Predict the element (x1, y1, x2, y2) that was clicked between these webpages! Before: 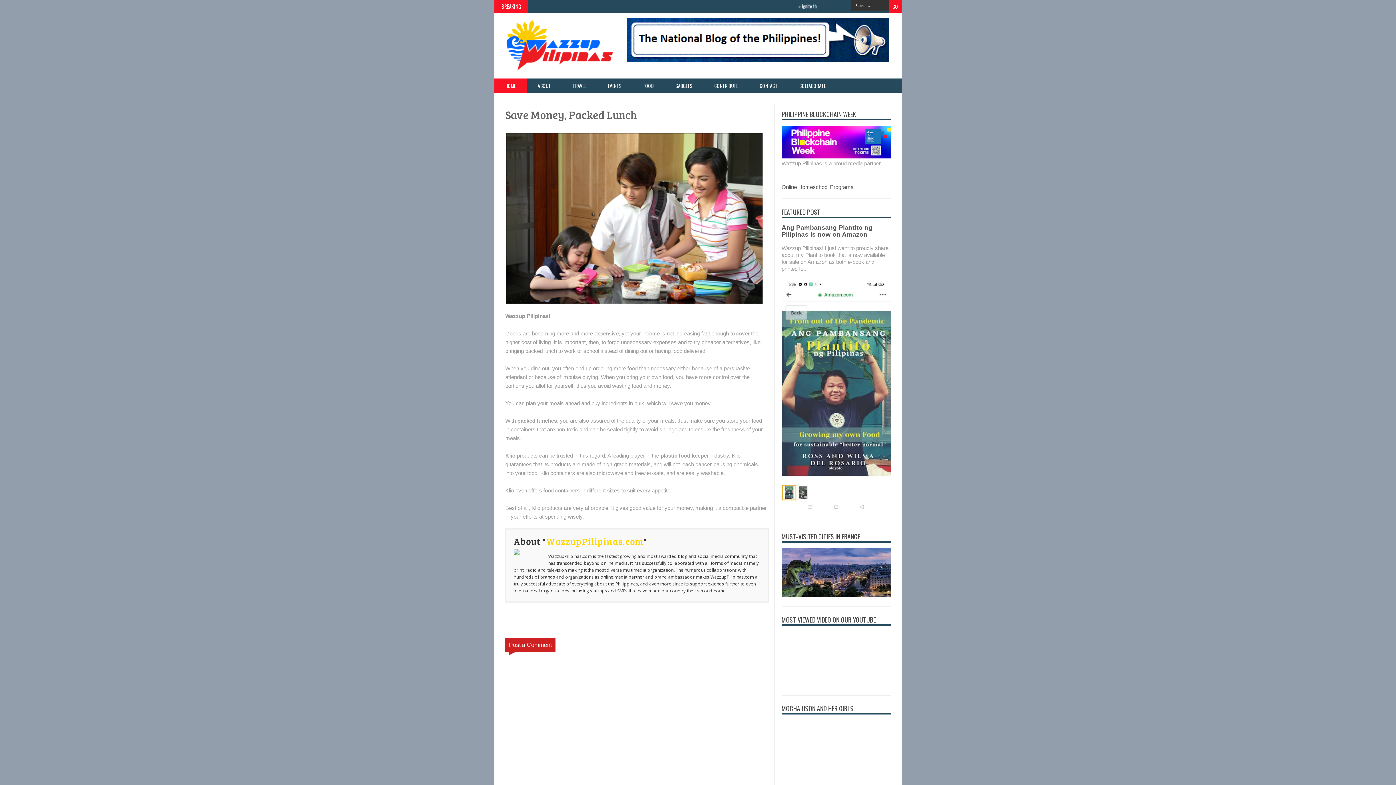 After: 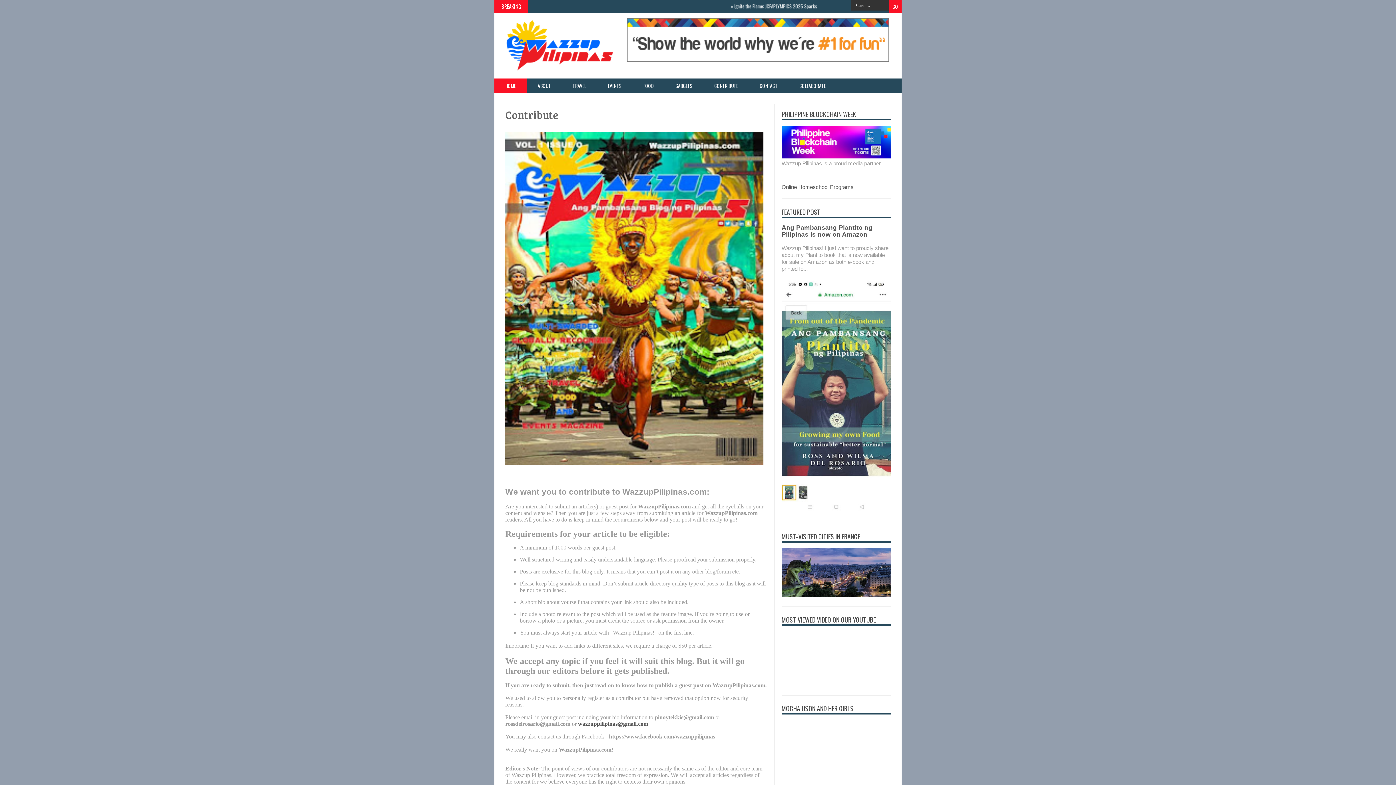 Action: label: CONTRIBUTE bbox: (703, 78, 749, 93)